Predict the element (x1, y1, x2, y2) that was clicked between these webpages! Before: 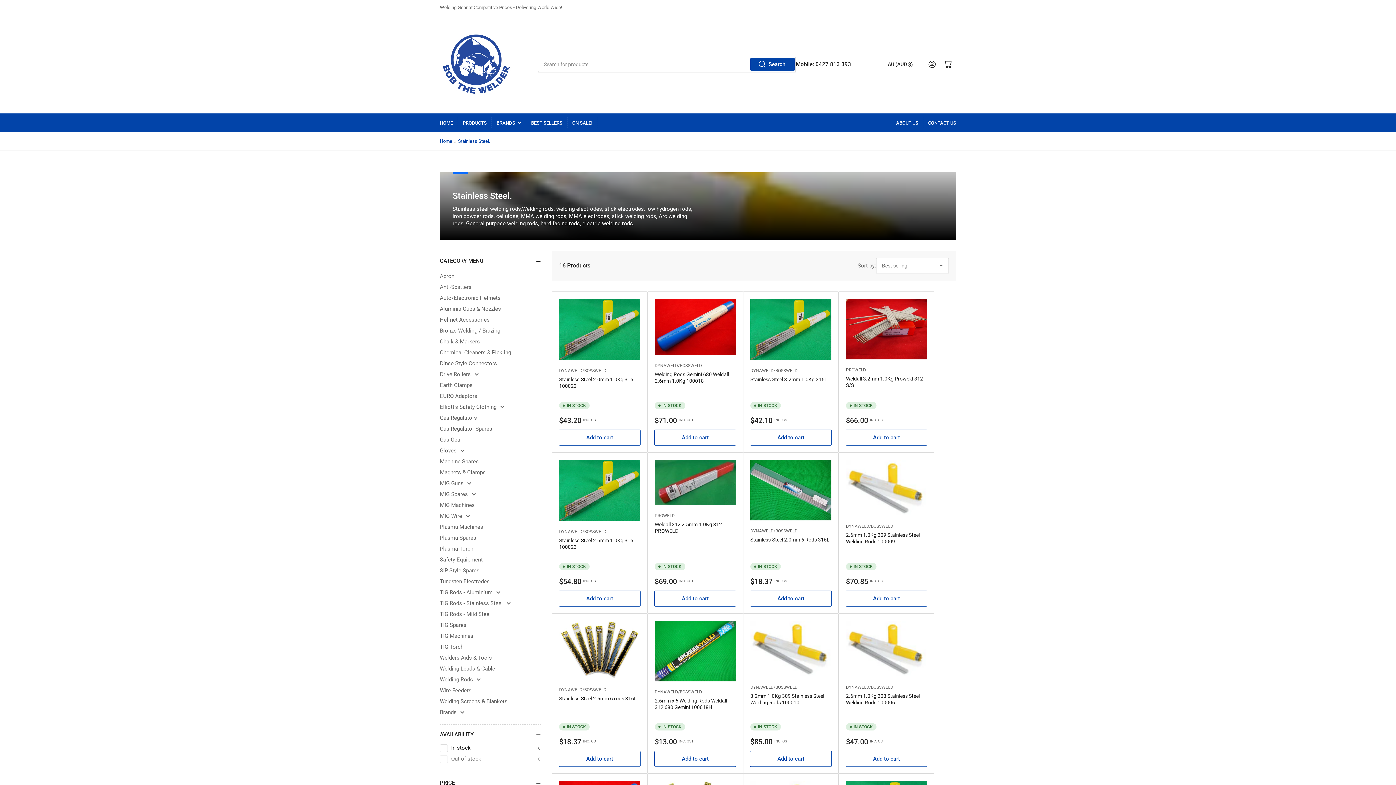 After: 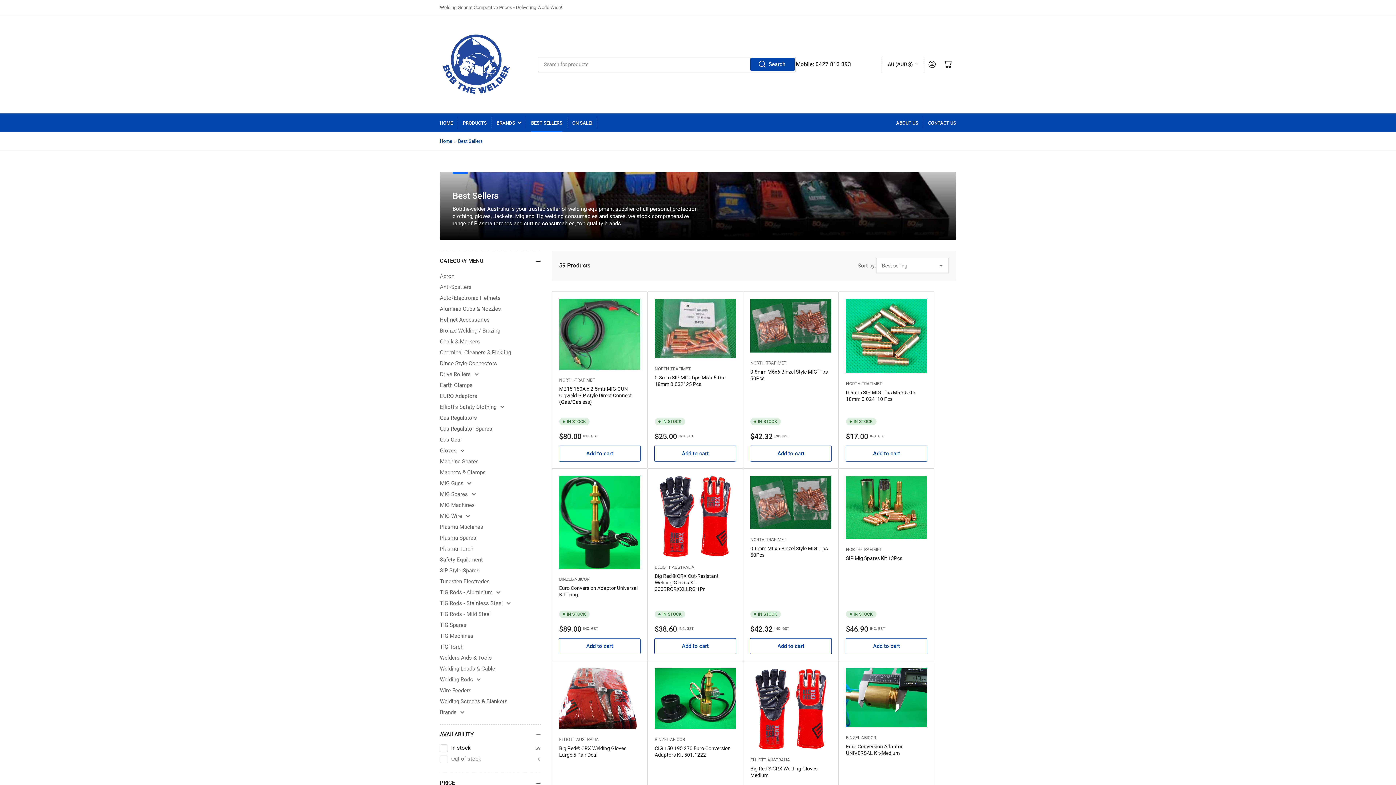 Action: bbox: (531, 113, 562, 132) label: BEST SELLERS